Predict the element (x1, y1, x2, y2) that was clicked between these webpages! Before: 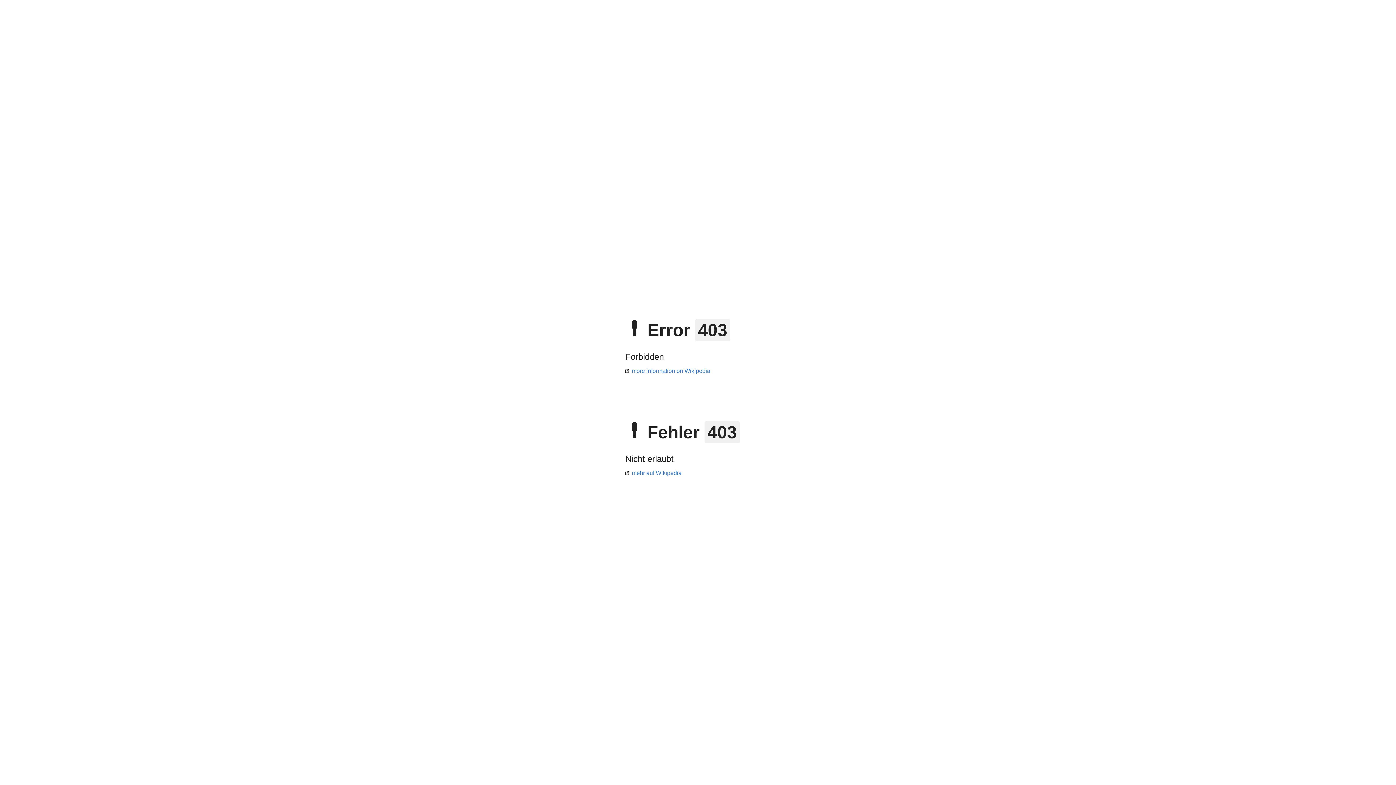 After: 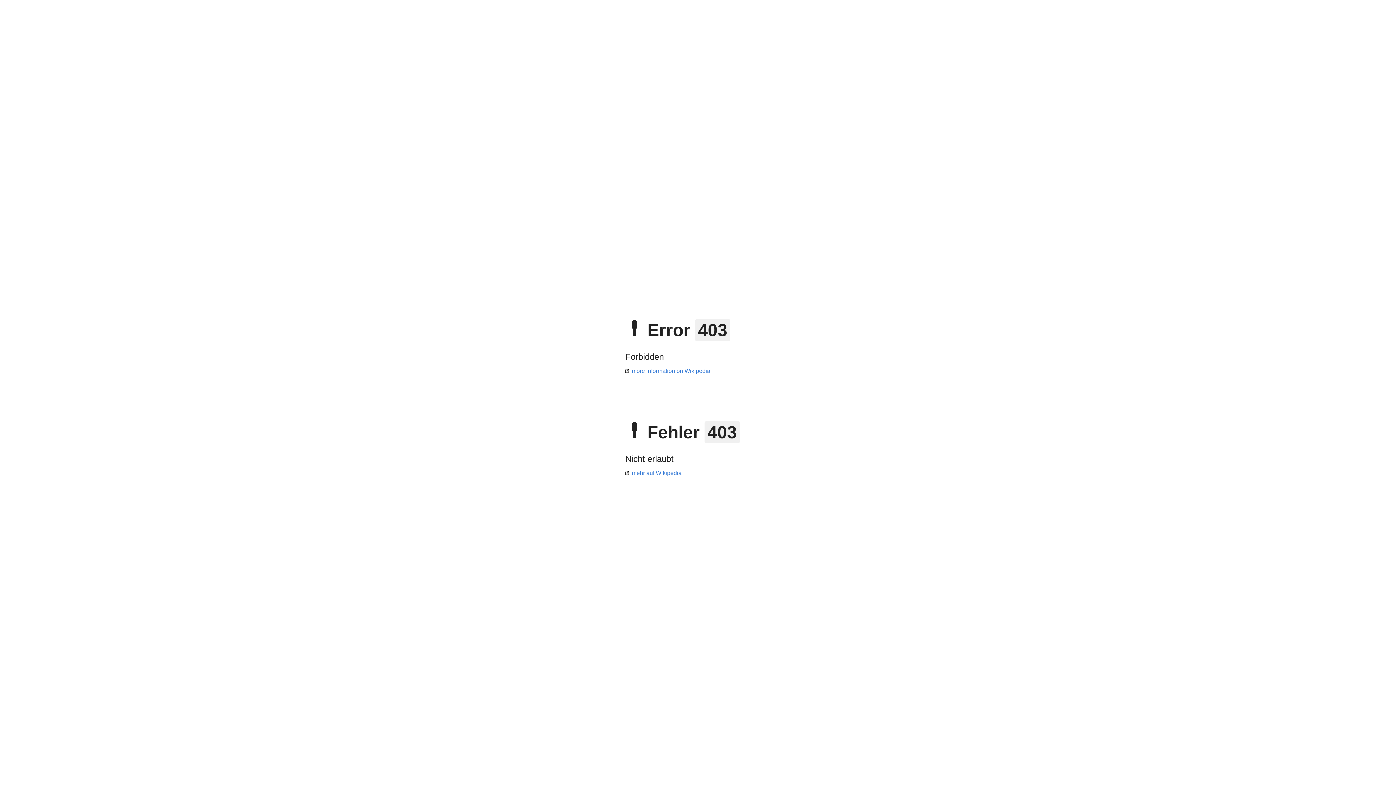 Action: bbox: (625, 470, 681, 476) label: mehr auf Wikipedia